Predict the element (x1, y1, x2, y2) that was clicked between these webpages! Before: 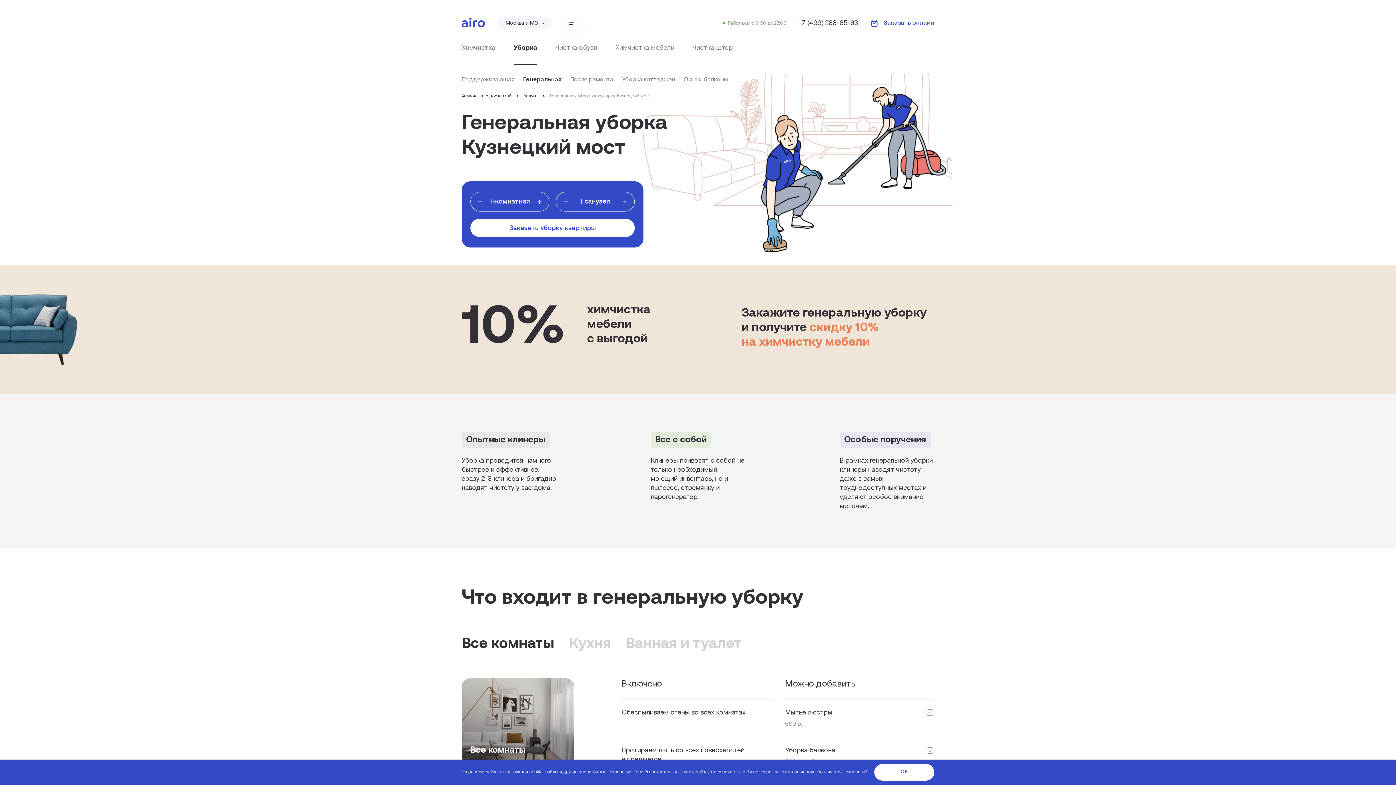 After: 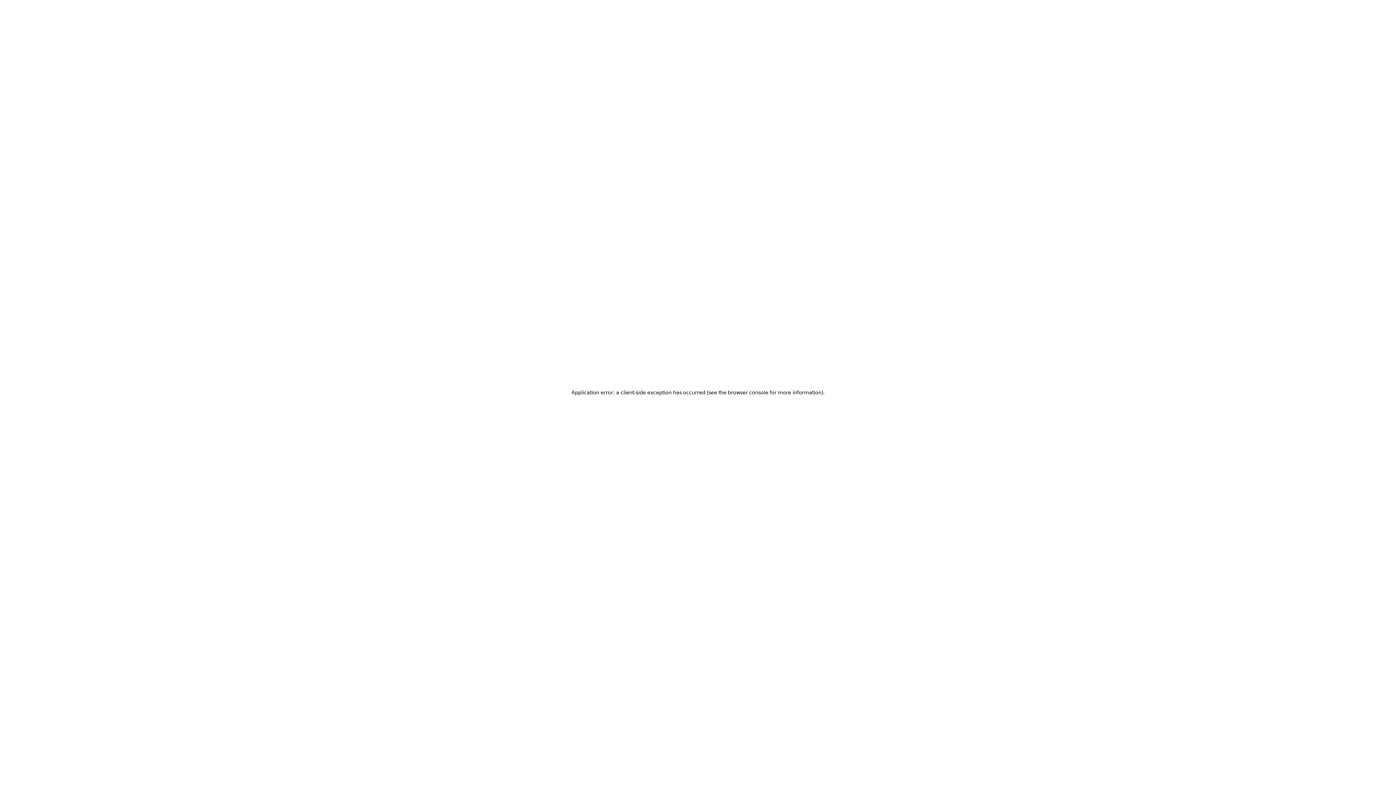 Action: label: Окна и балконы bbox: (684, 76, 728, 84)